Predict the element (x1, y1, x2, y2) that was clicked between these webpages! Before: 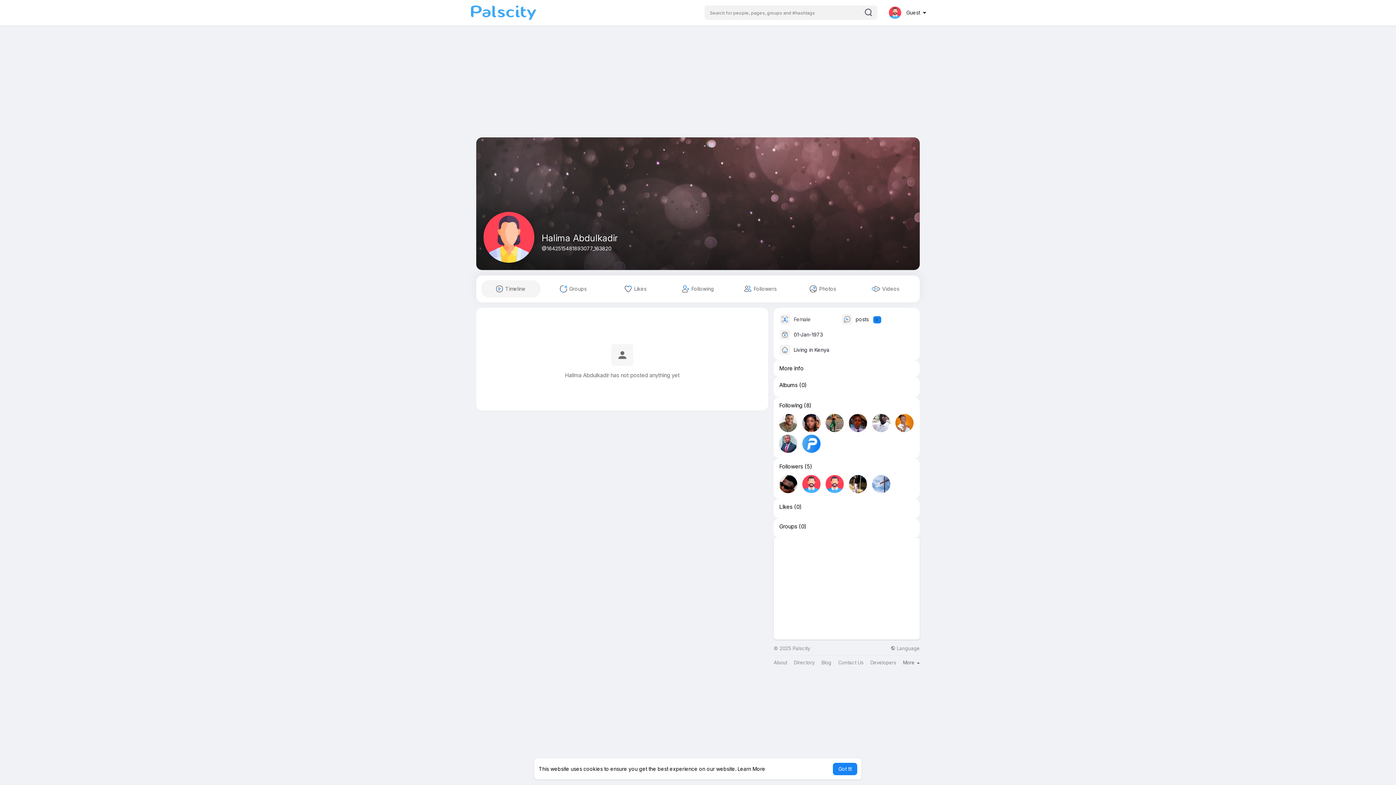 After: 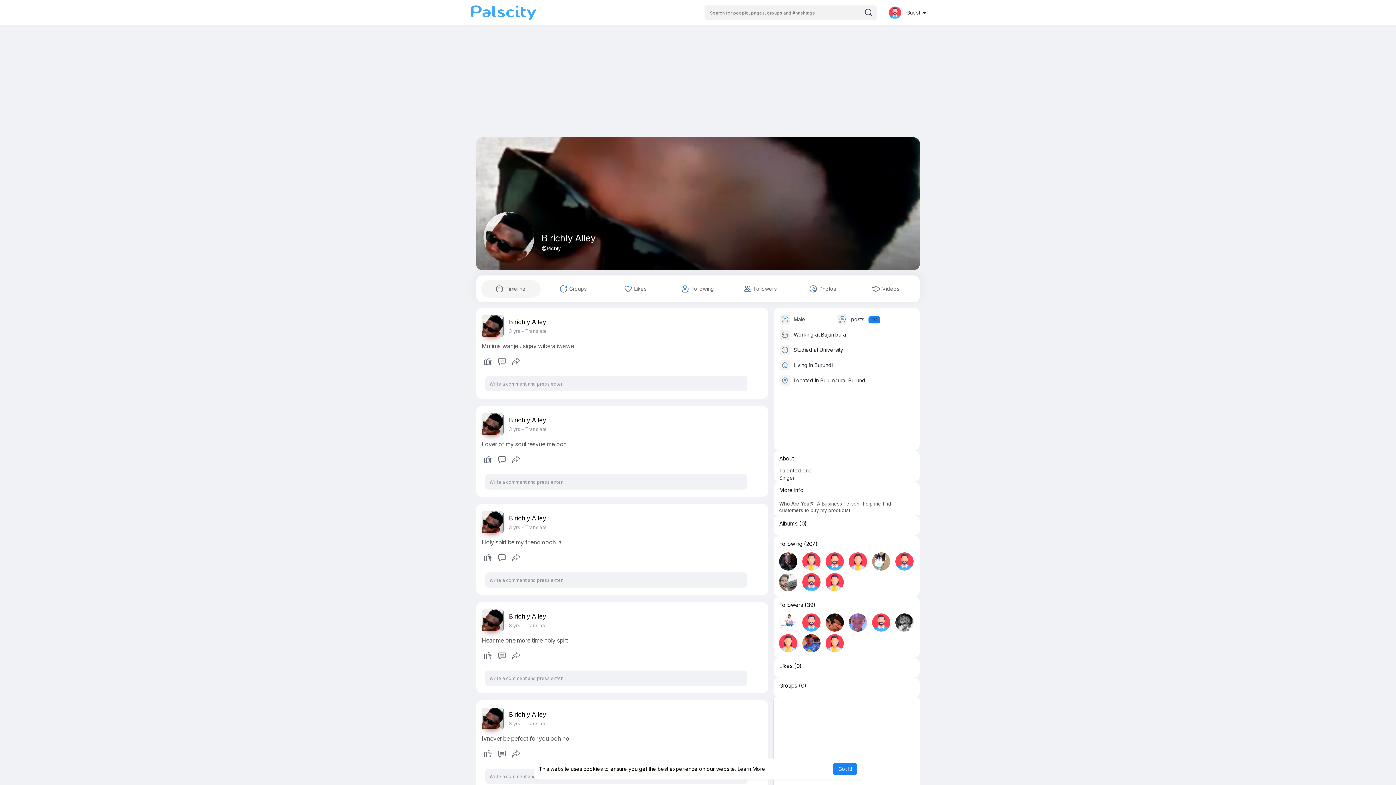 Action: bbox: (779, 475, 797, 493)